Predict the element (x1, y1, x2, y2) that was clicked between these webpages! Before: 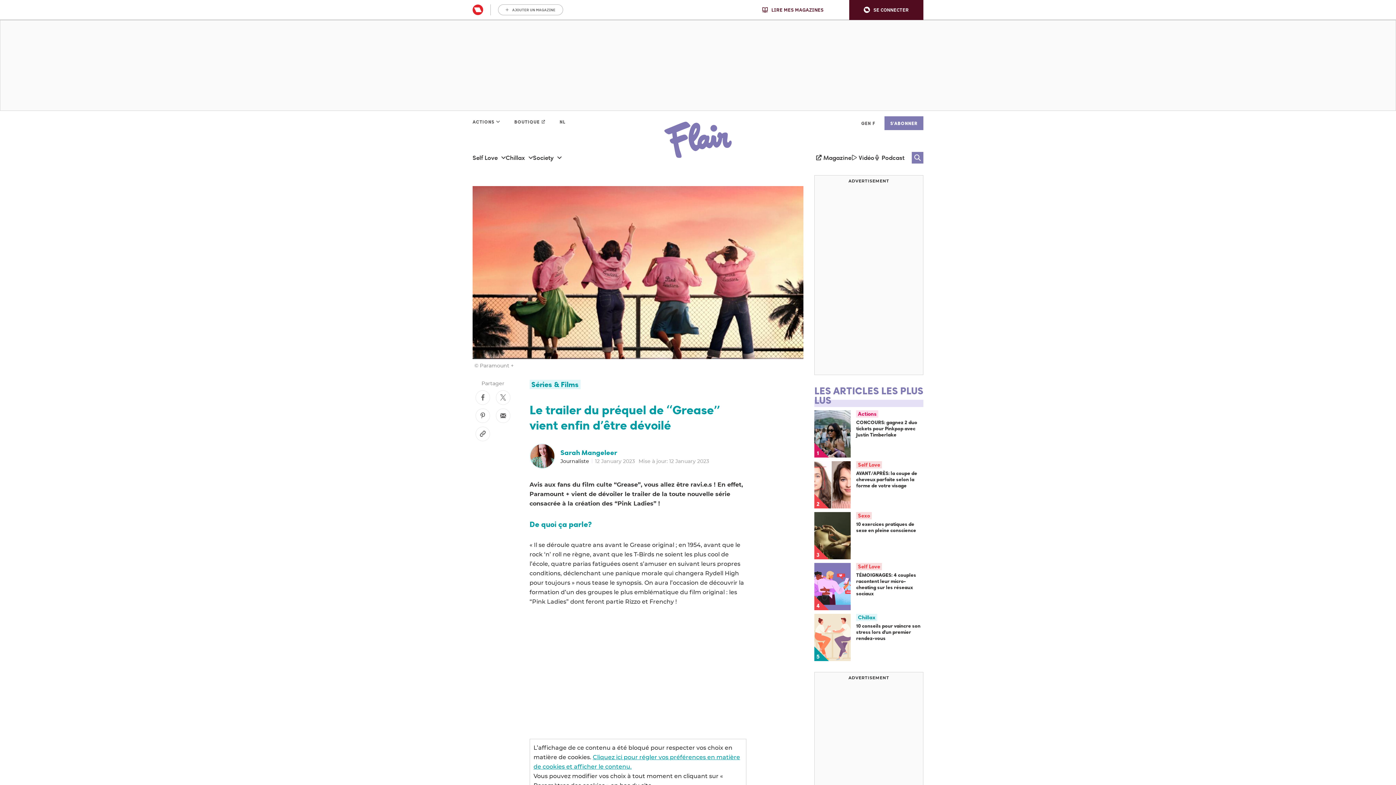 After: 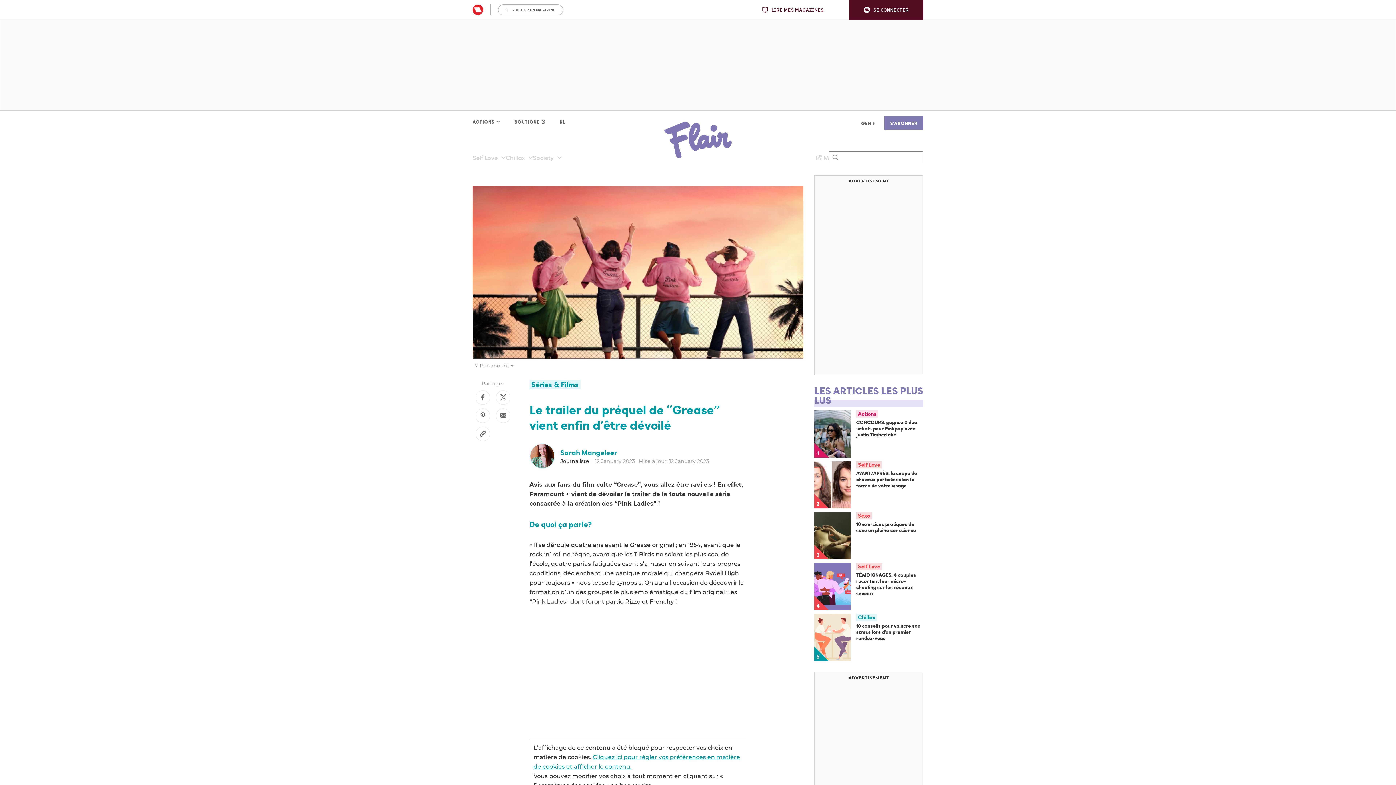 Action: bbox: (912, 151, 923, 163)